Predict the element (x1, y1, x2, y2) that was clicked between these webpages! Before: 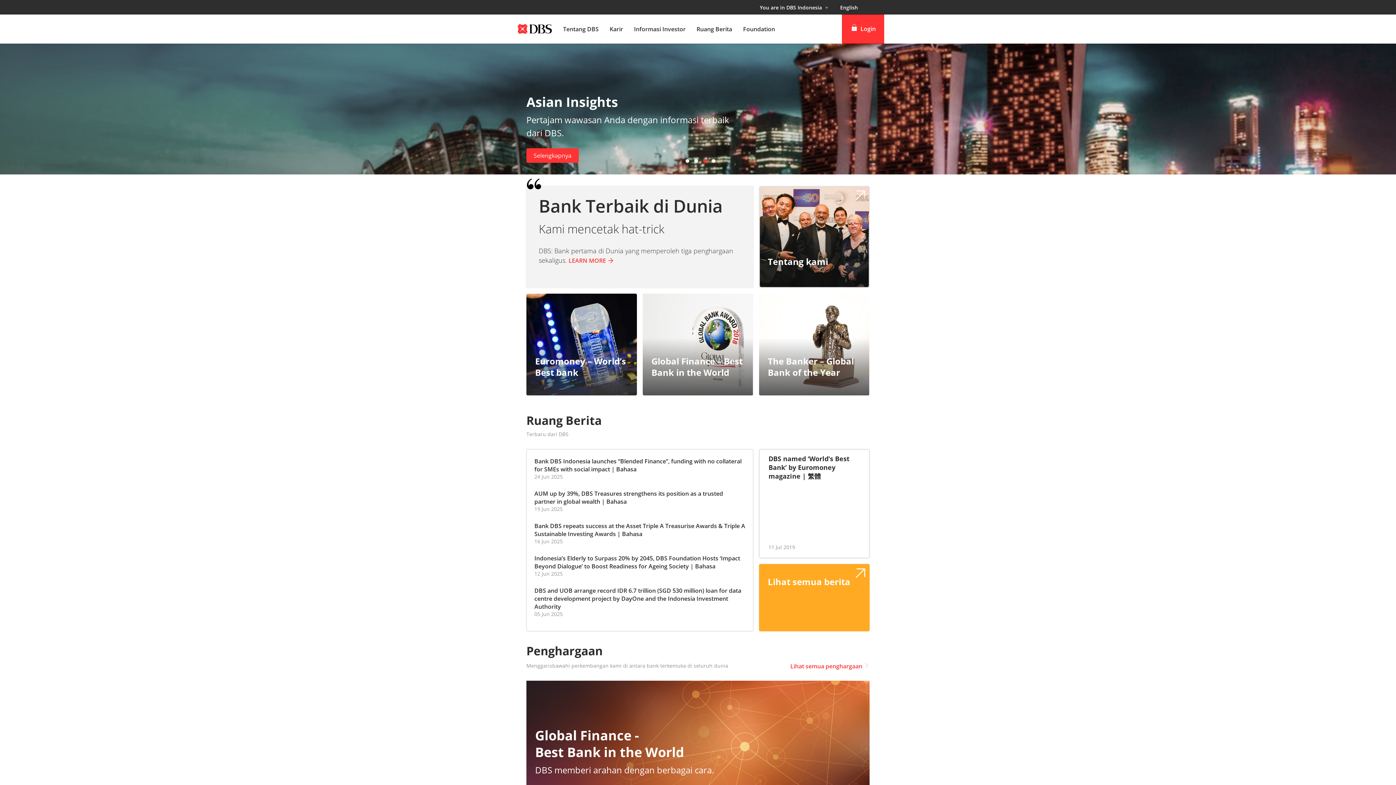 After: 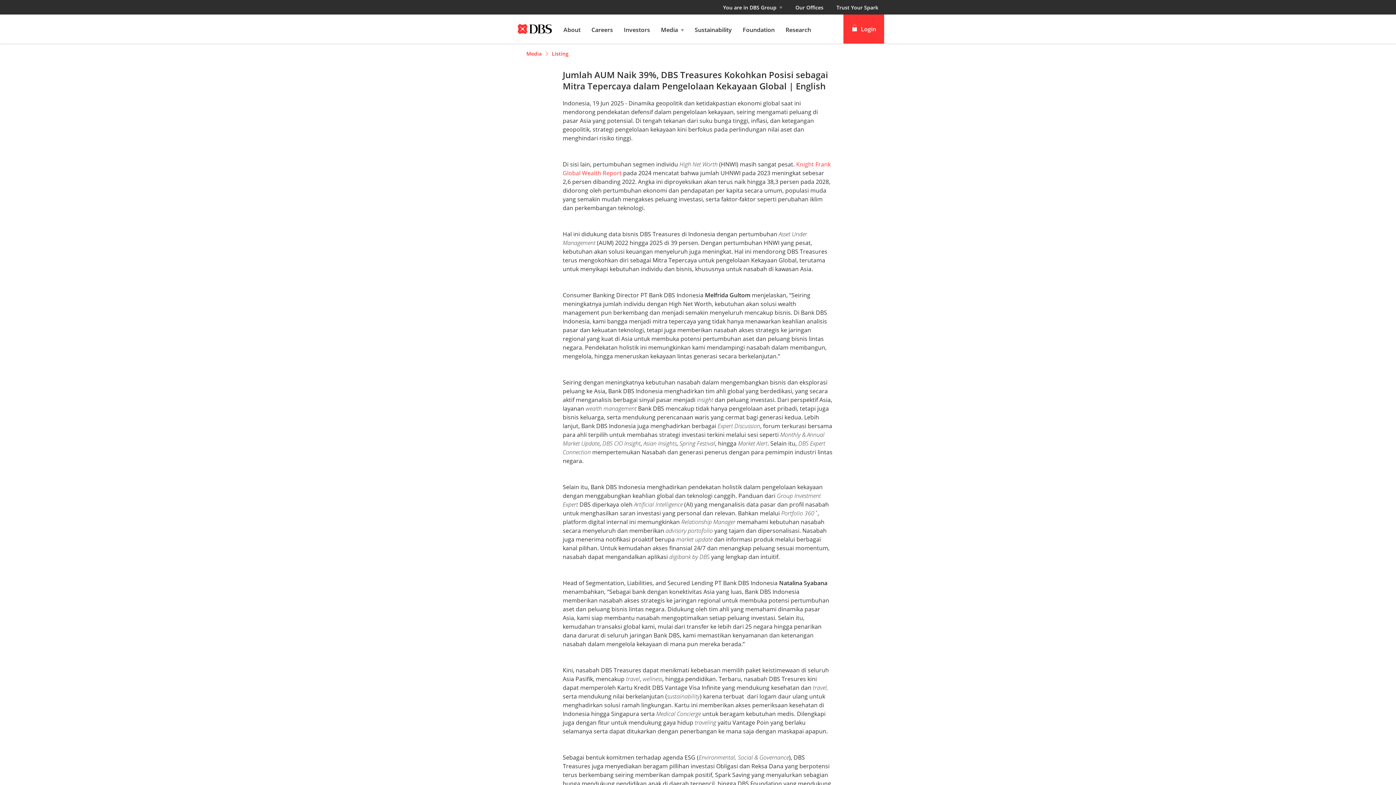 Action: bbox: (606, 497, 626, 505) label: Bahasa